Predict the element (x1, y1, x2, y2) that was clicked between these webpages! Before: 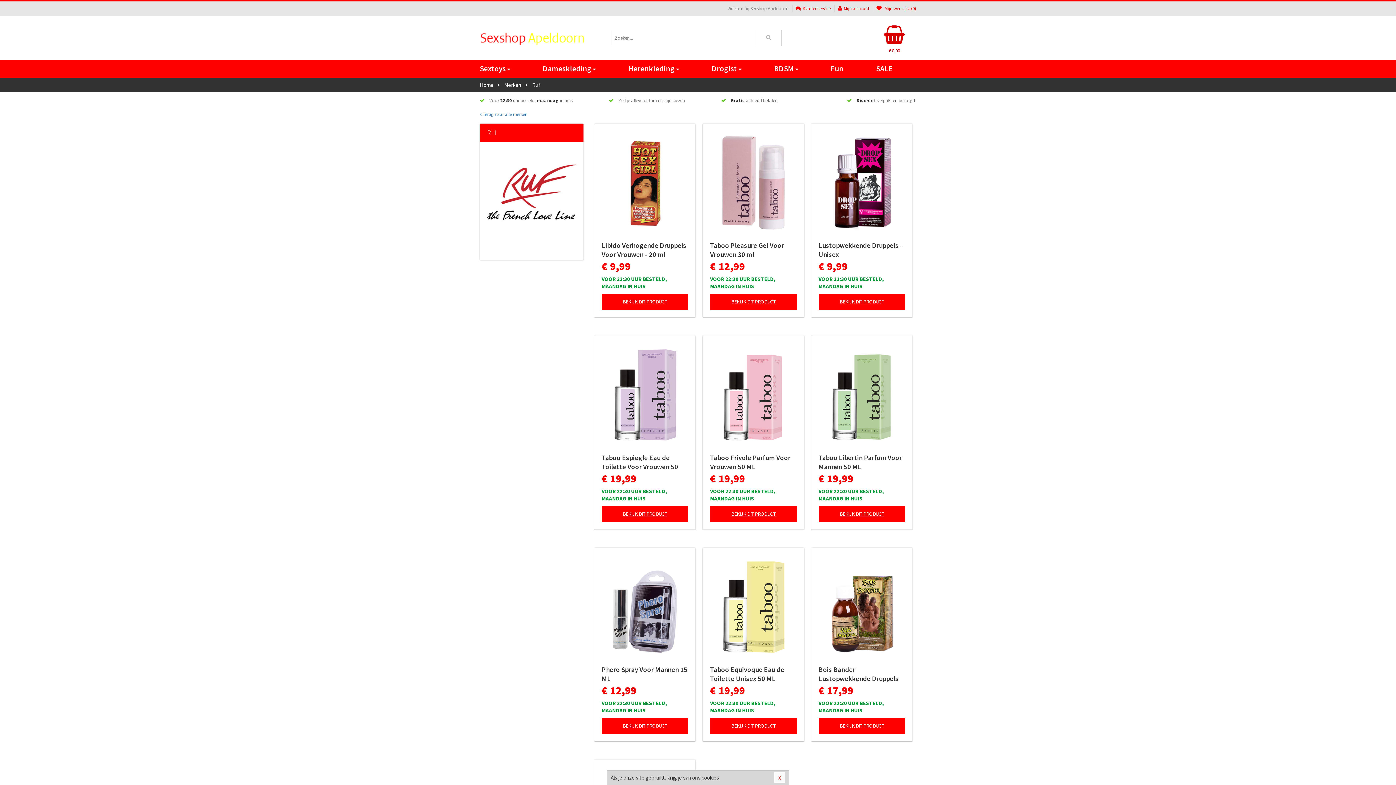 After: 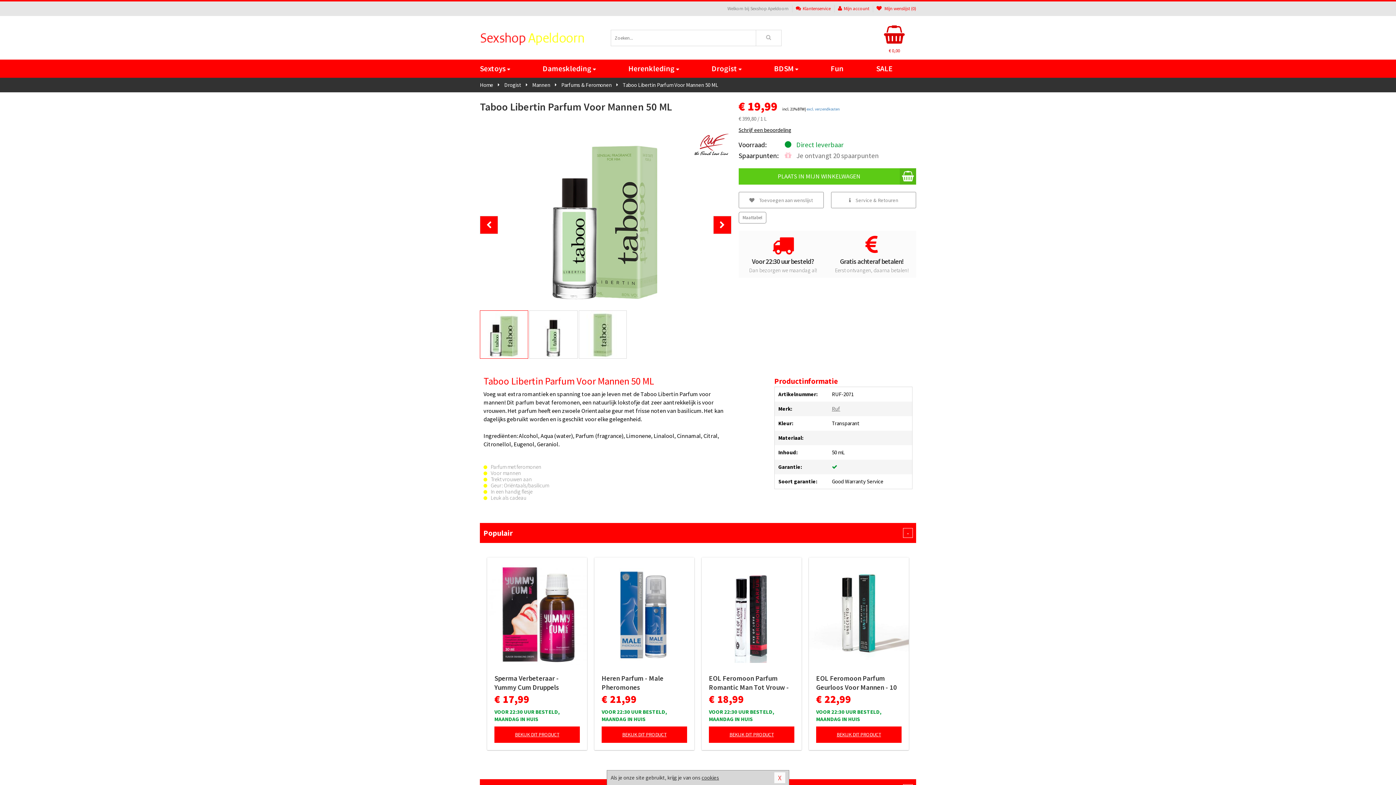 Action: bbox: (818, 453, 905, 471) label: Taboo Libertin Parfum Voor Mannen 50 ML